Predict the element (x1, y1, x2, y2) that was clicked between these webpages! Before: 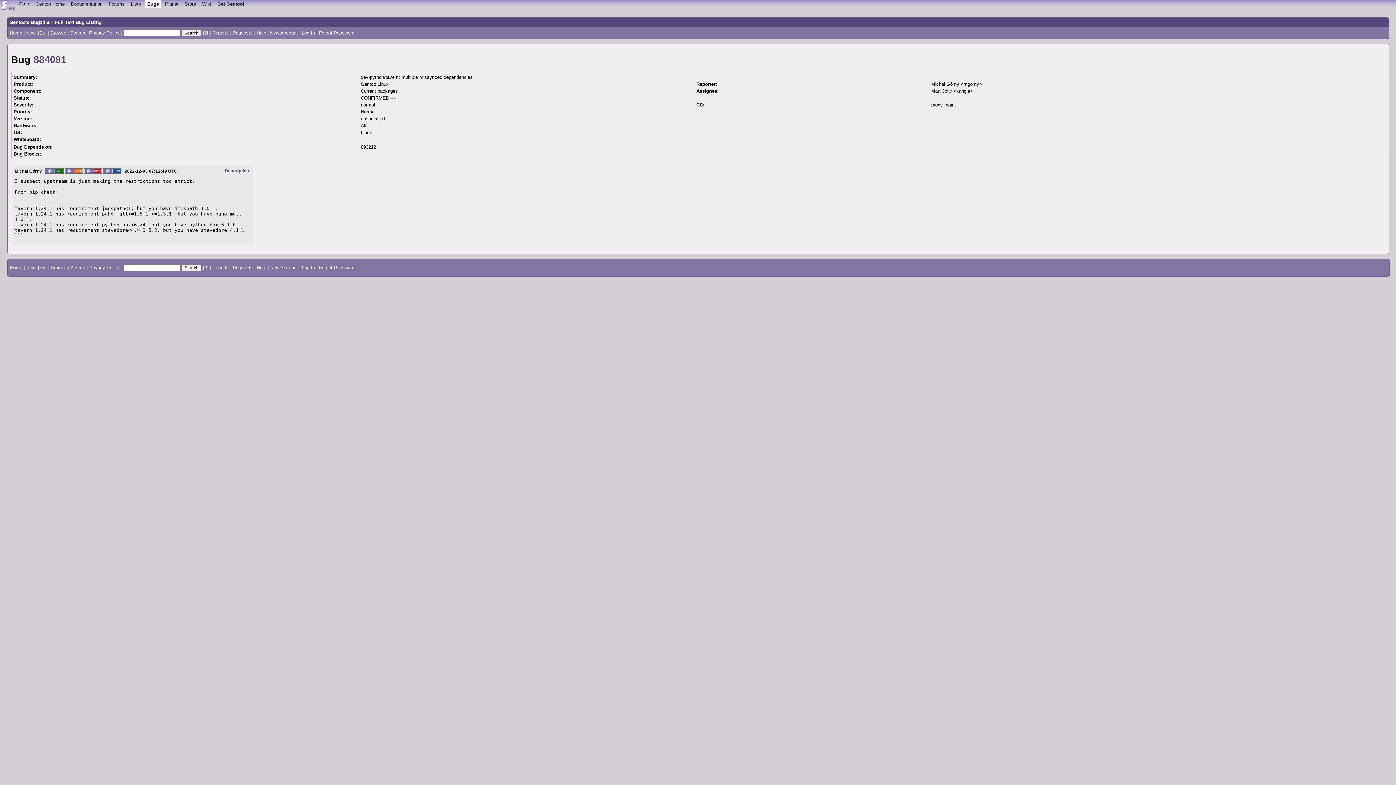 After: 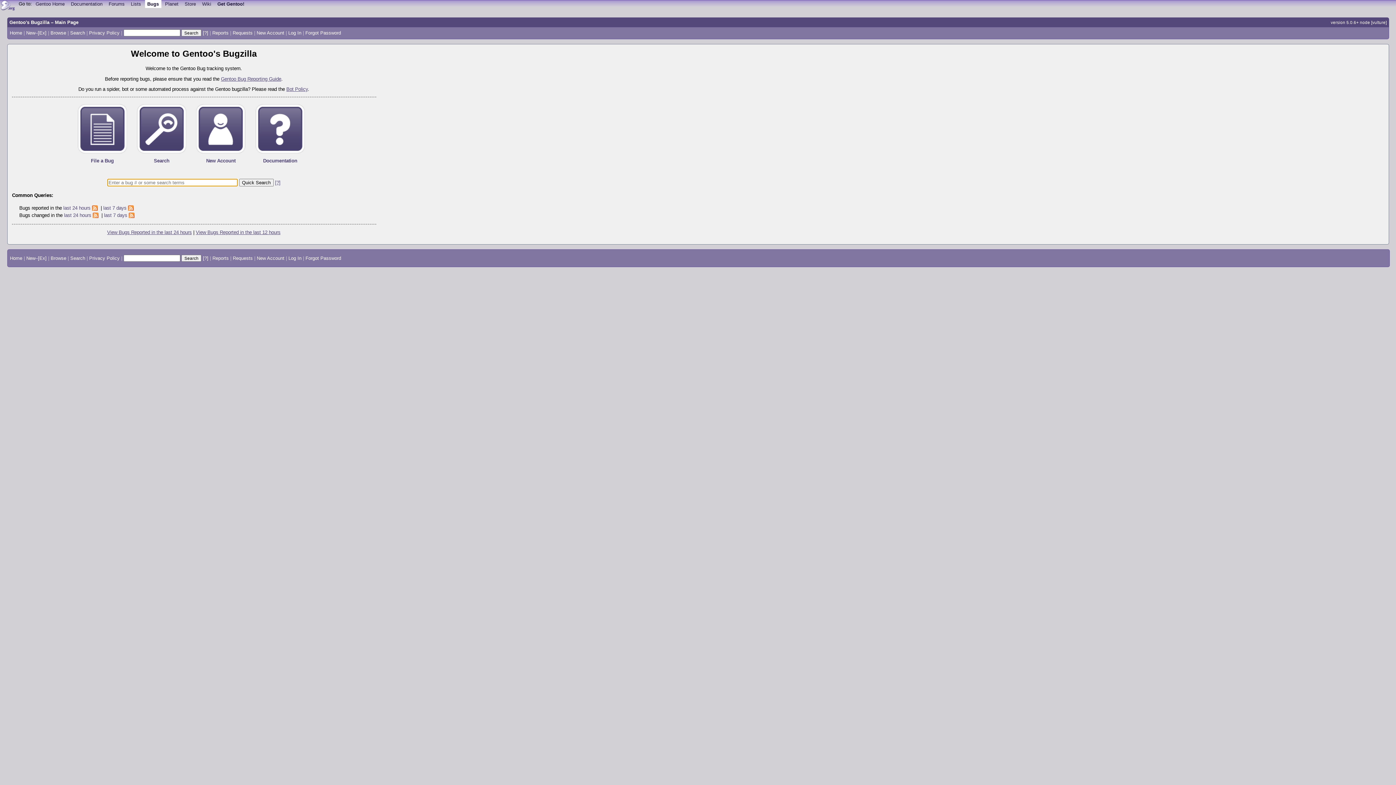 Action: bbox: (9, 30, 22, 35) label: Home